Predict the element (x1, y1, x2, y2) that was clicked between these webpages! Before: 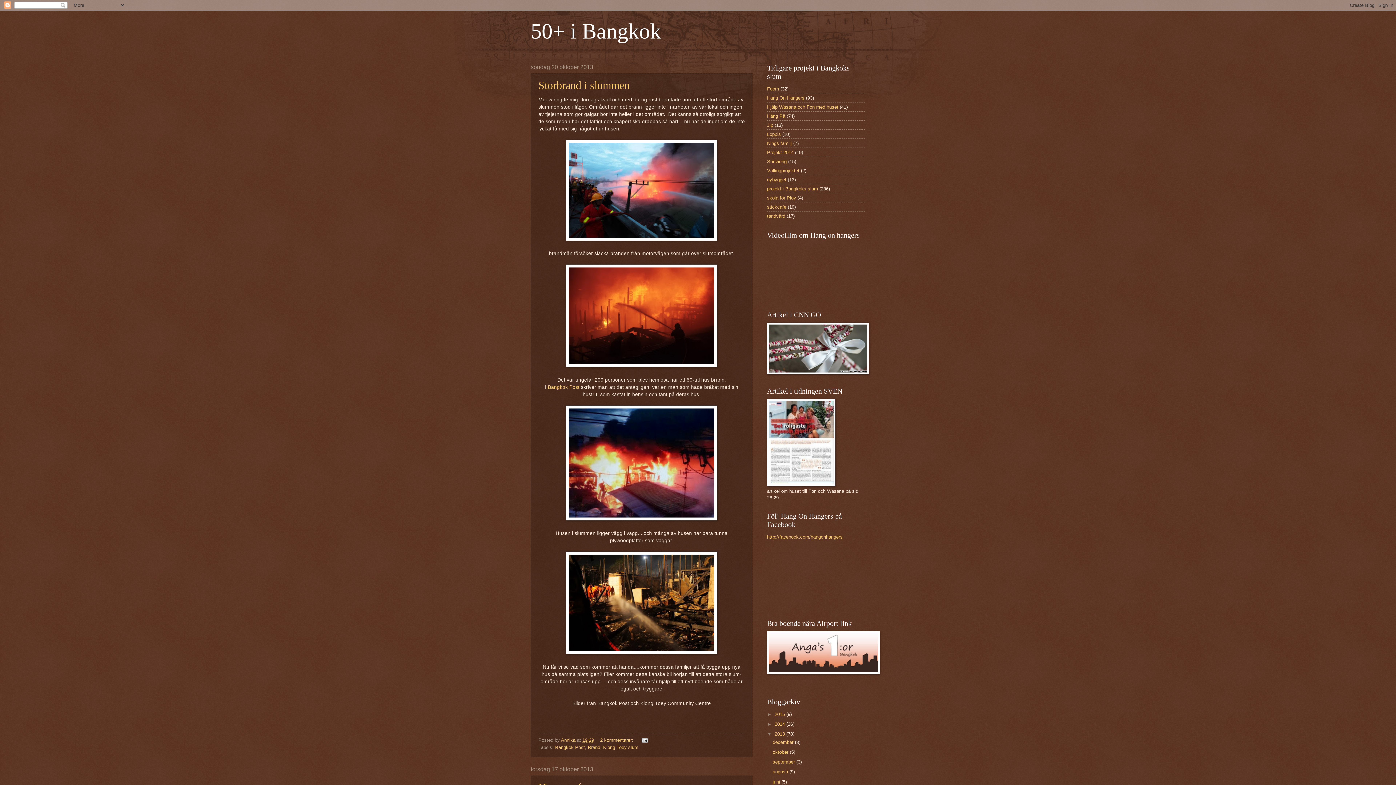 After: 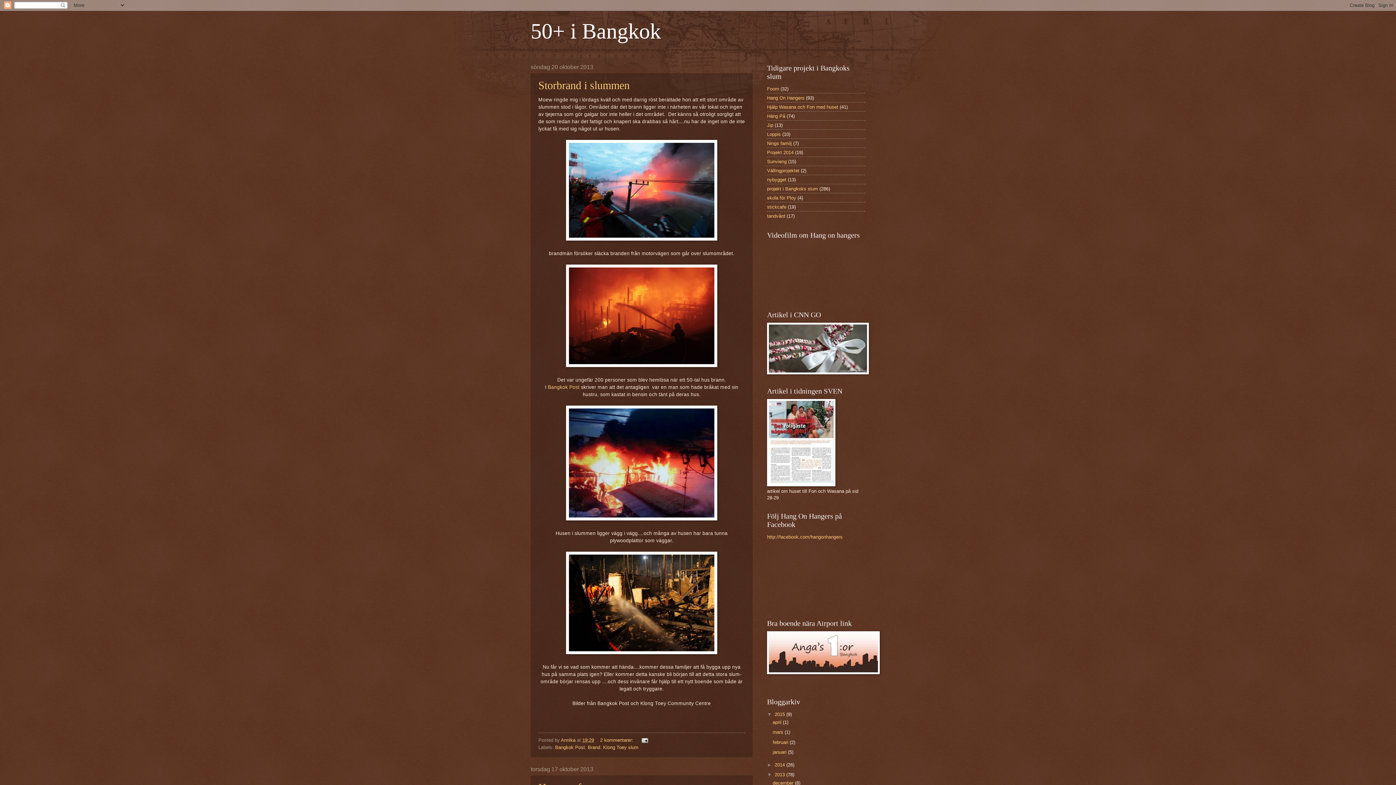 Action: label: ►   bbox: (767, 711, 774, 717)